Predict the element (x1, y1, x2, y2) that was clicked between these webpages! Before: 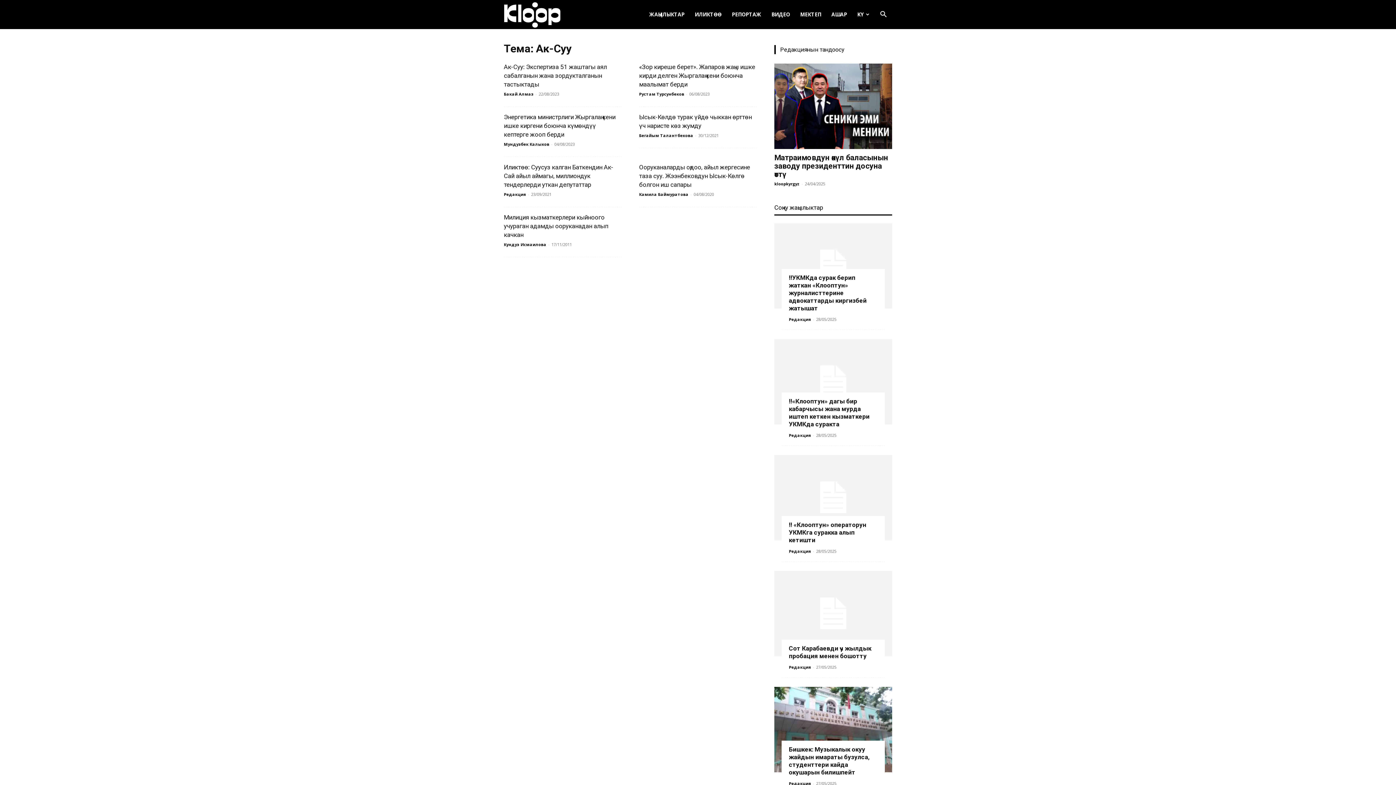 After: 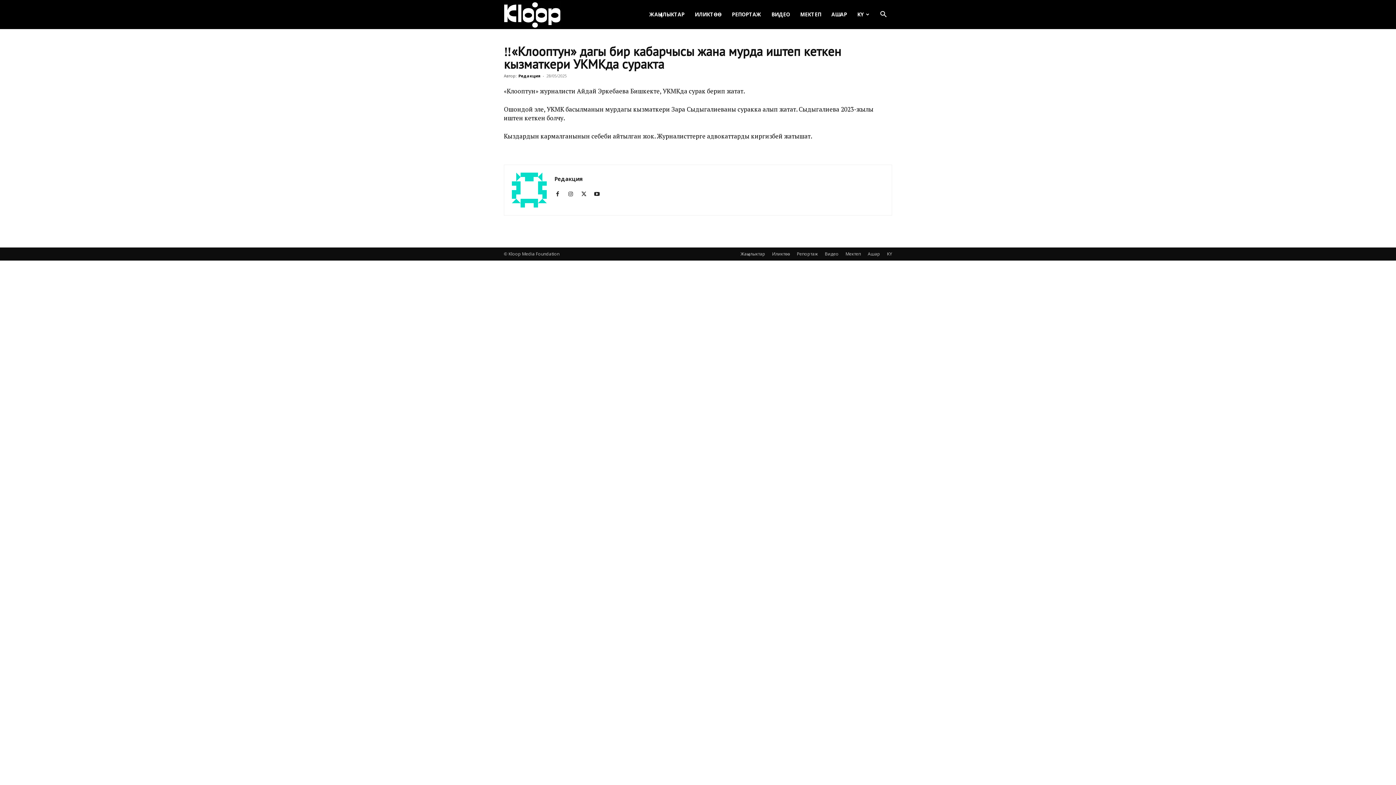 Action: bbox: (774, 339, 892, 424)